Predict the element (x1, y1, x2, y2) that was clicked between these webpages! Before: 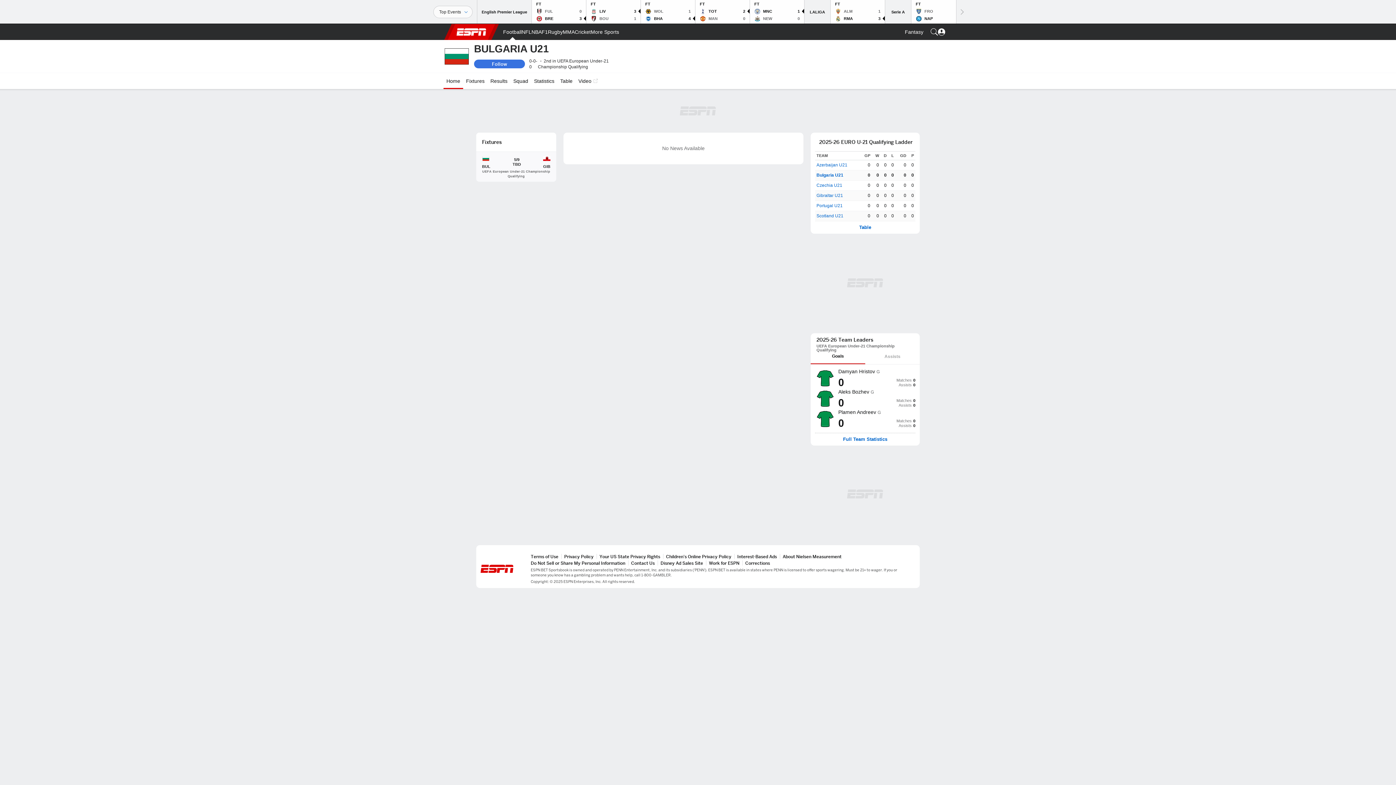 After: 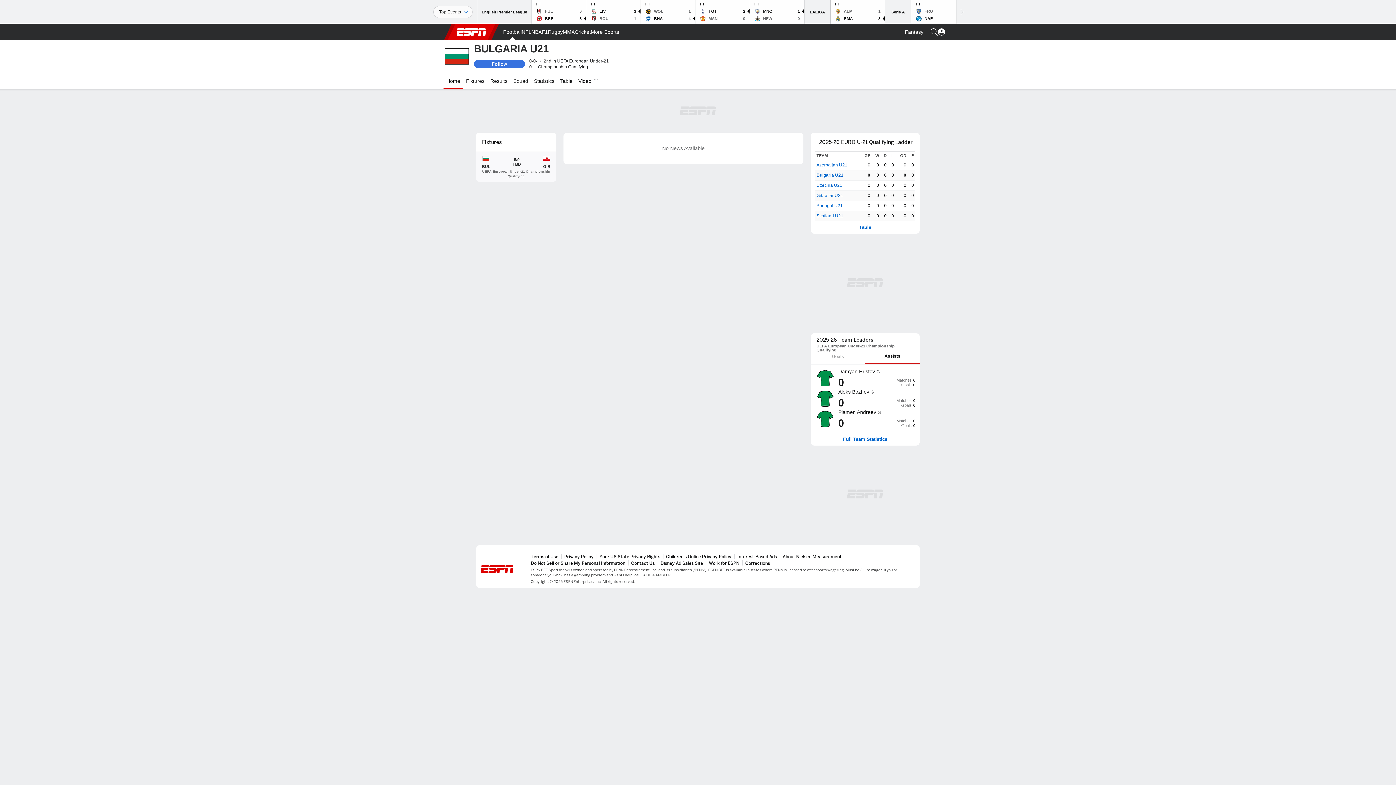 Action: label: Assists bbox: (865, 350, 920, 363)